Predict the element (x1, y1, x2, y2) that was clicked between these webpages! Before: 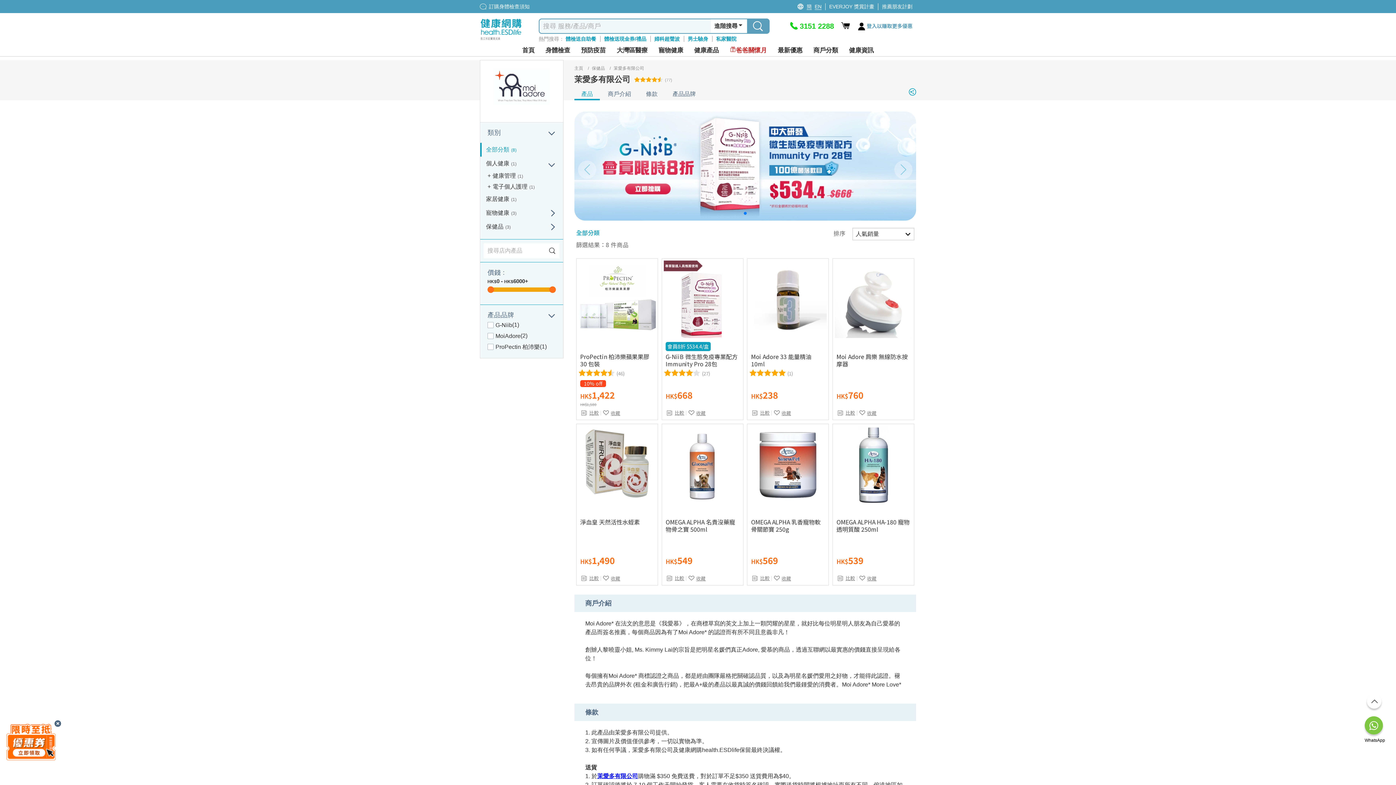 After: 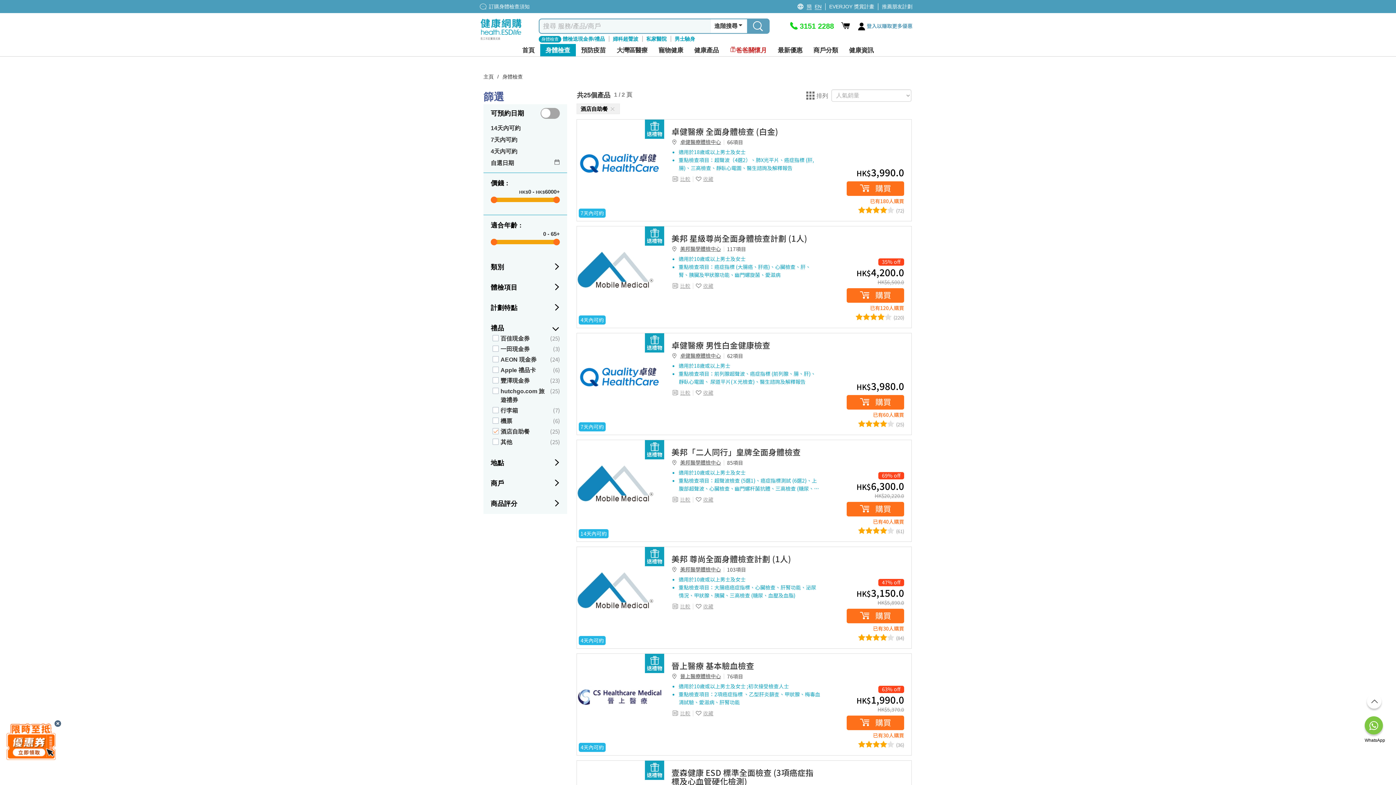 Action: bbox: (565, 36, 596, 41) label: 體檢送自助餐